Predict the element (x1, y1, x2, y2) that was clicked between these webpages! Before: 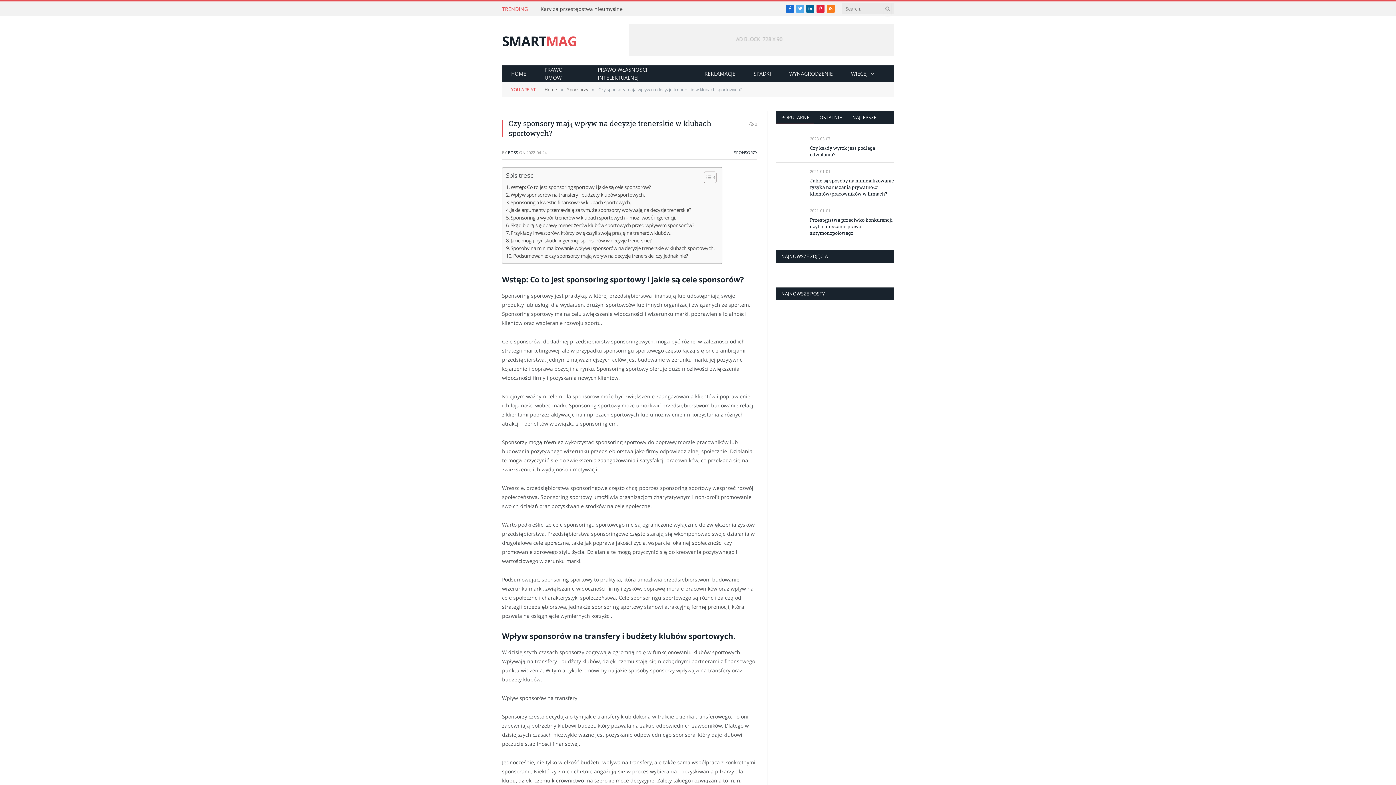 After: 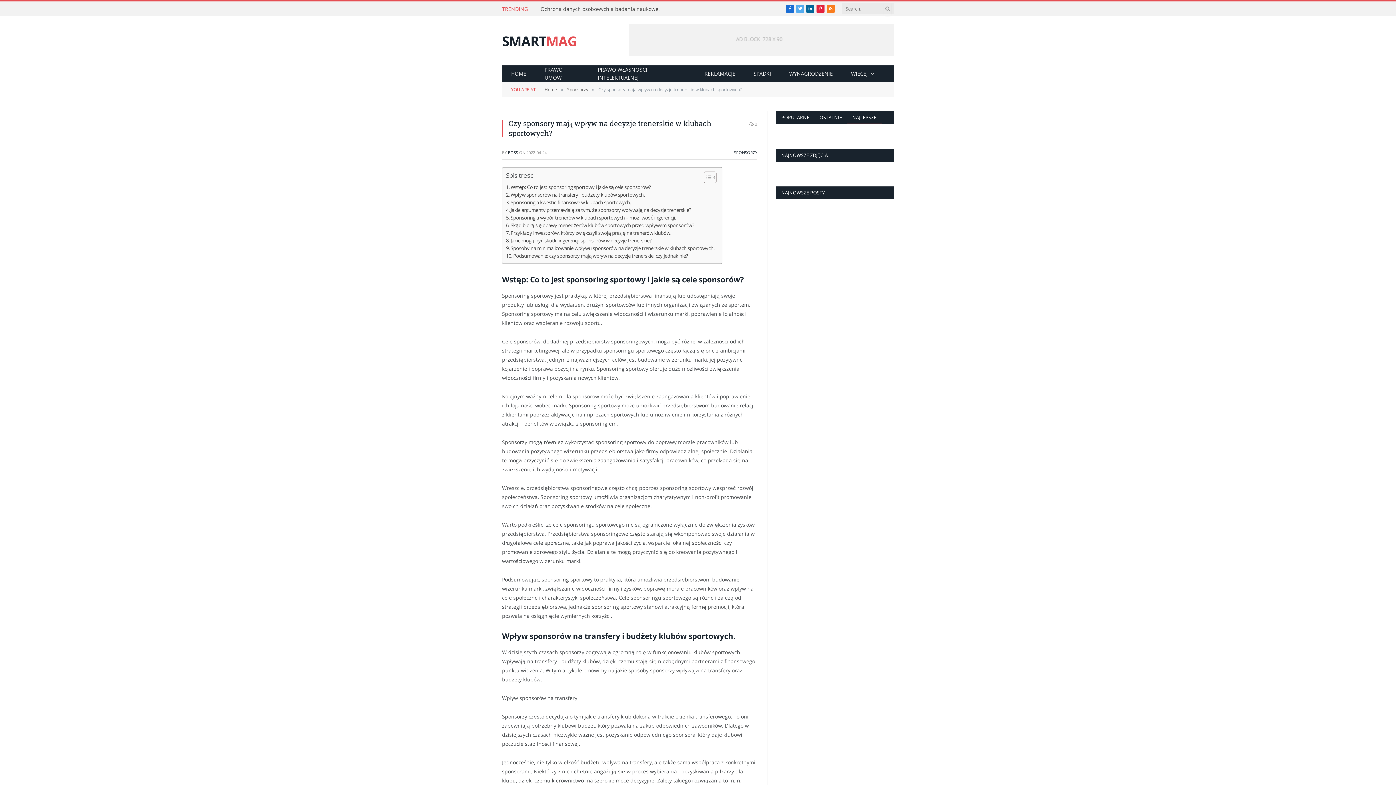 Action: label: NAJLEPSZE bbox: (847, 111, 881, 124)